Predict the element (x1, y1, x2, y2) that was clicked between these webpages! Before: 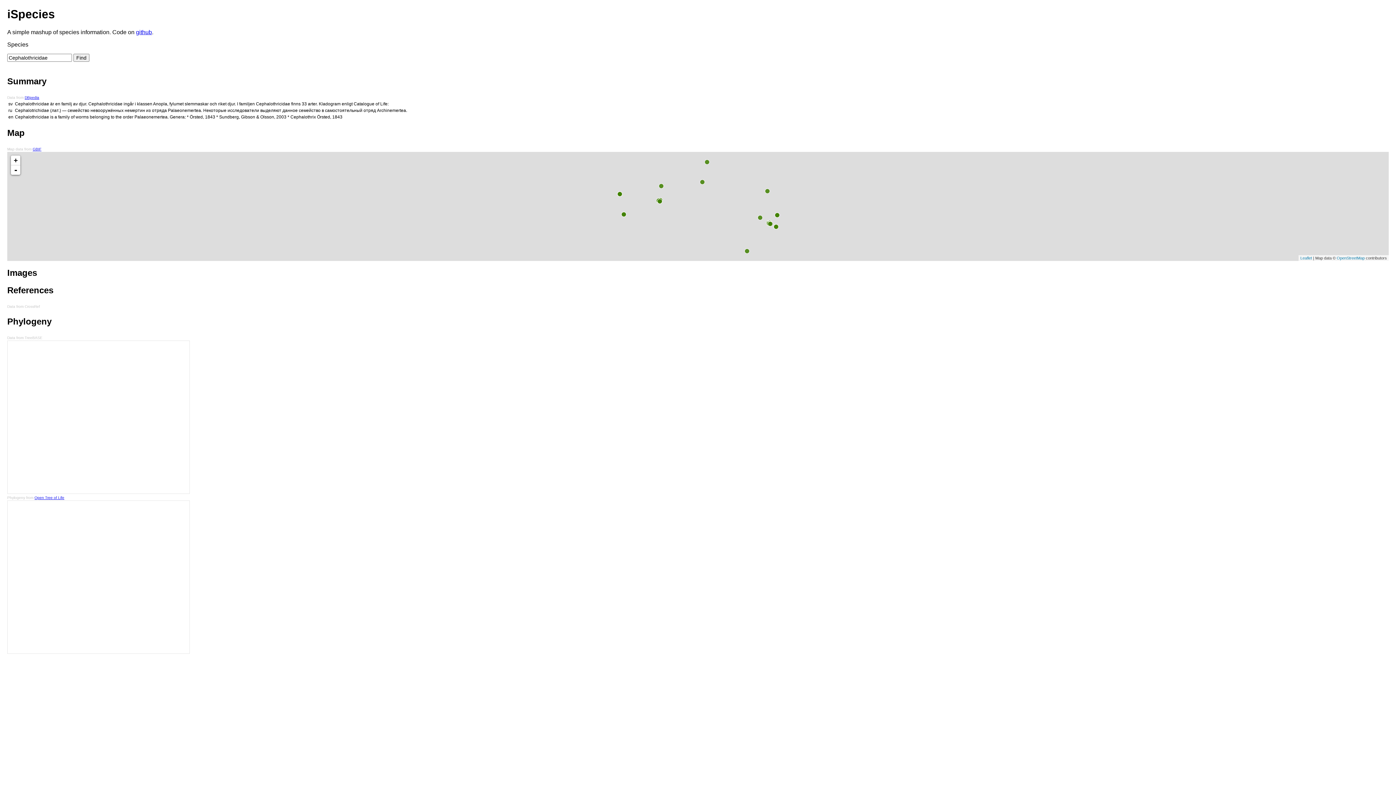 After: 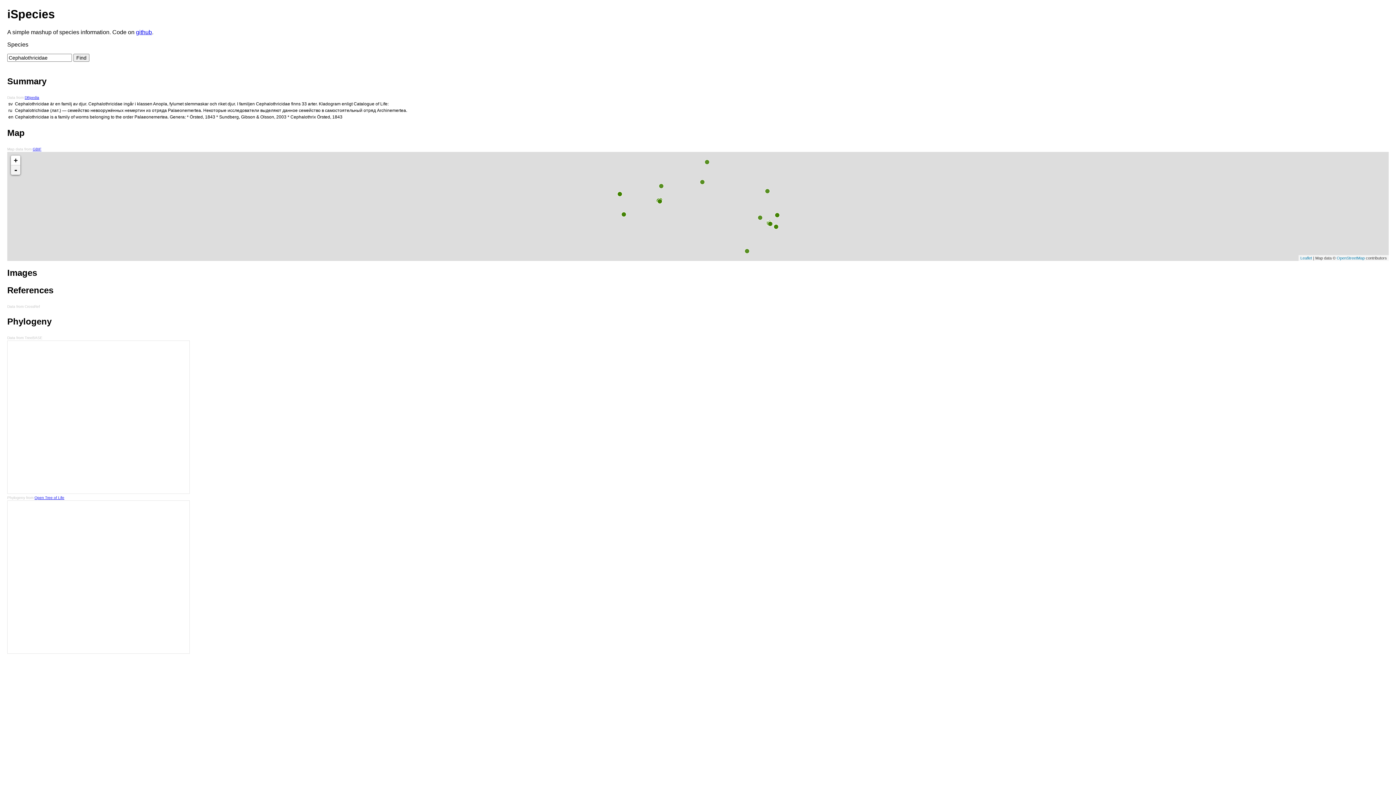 Action: label: - bbox: (10, 165, 20, 174)